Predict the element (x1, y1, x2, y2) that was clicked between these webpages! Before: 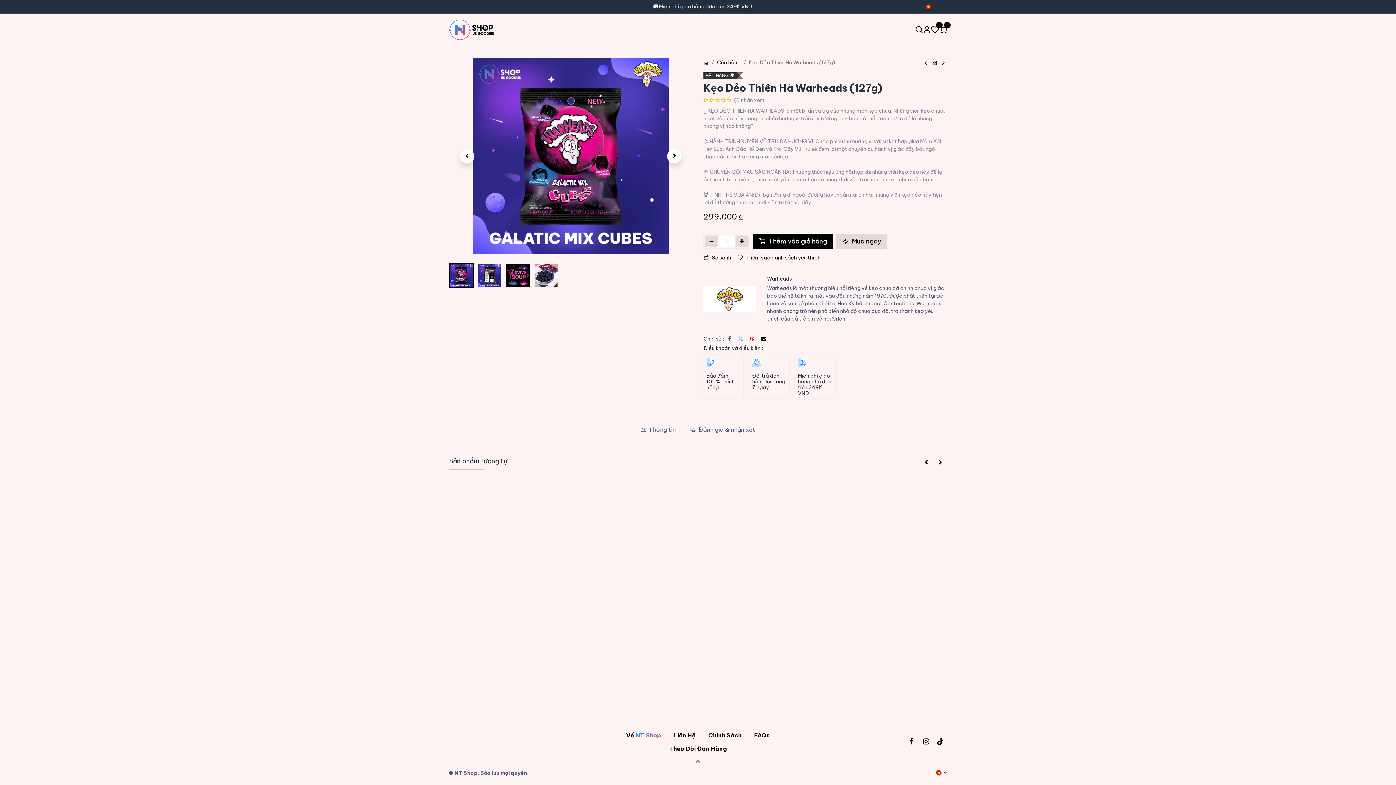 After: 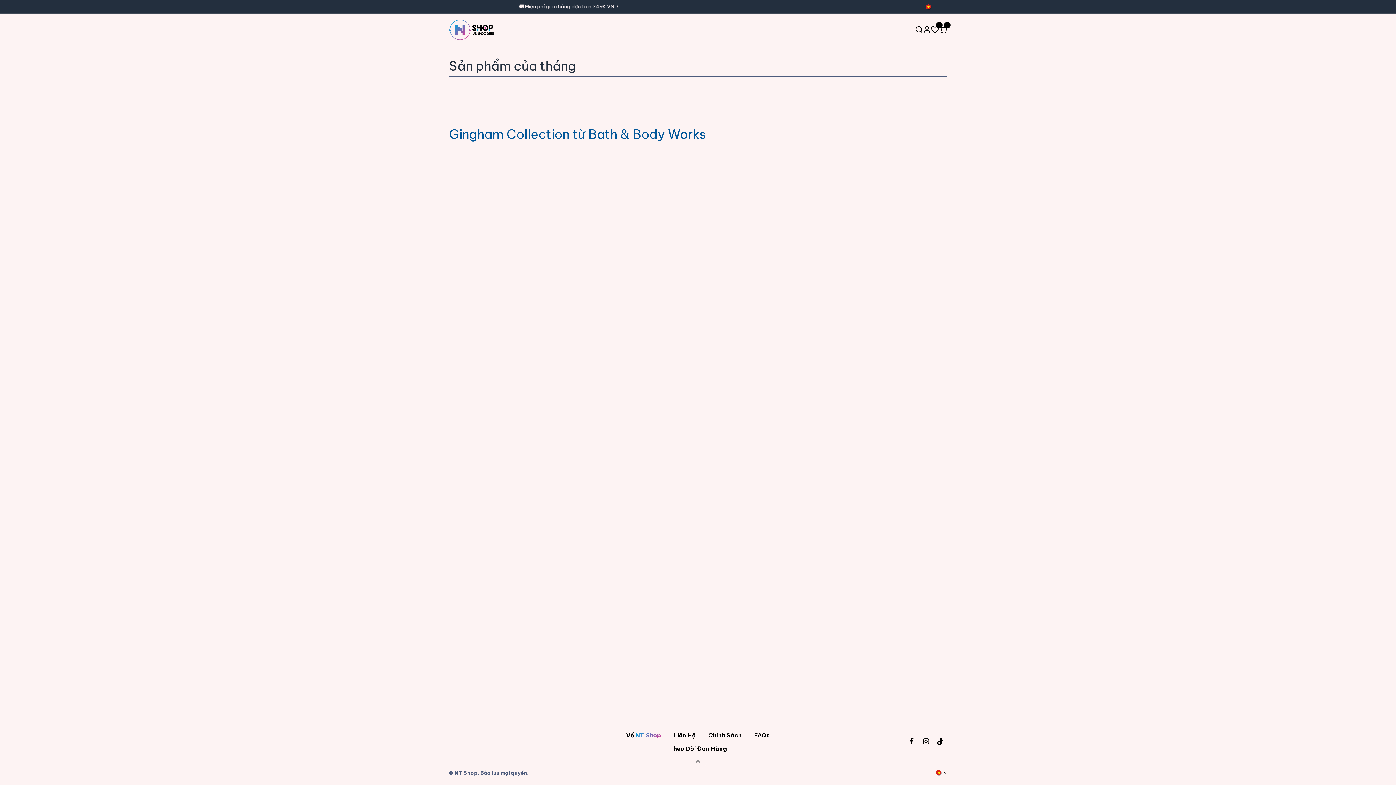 Action: label: Bán Chạy
HOT bbox: (713, 23, 744, 36)